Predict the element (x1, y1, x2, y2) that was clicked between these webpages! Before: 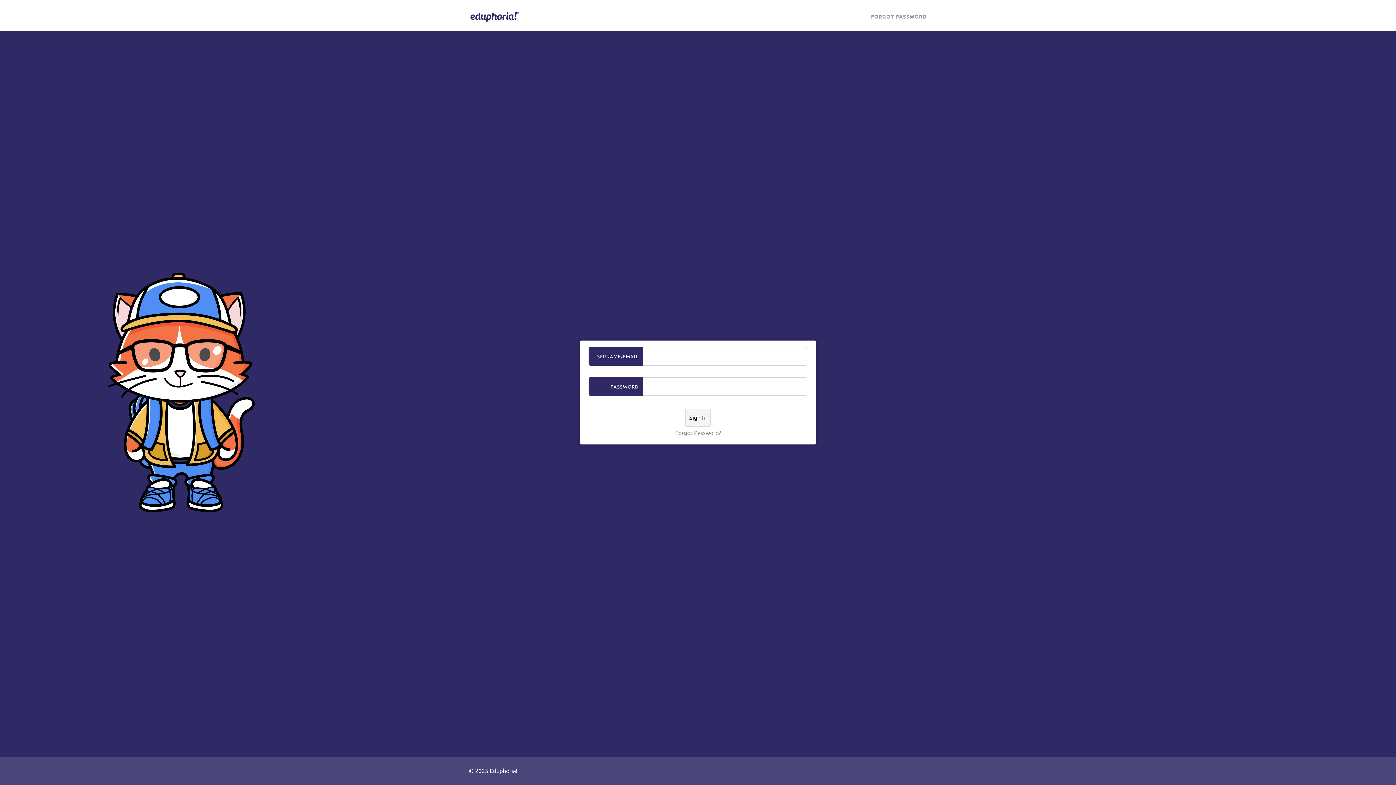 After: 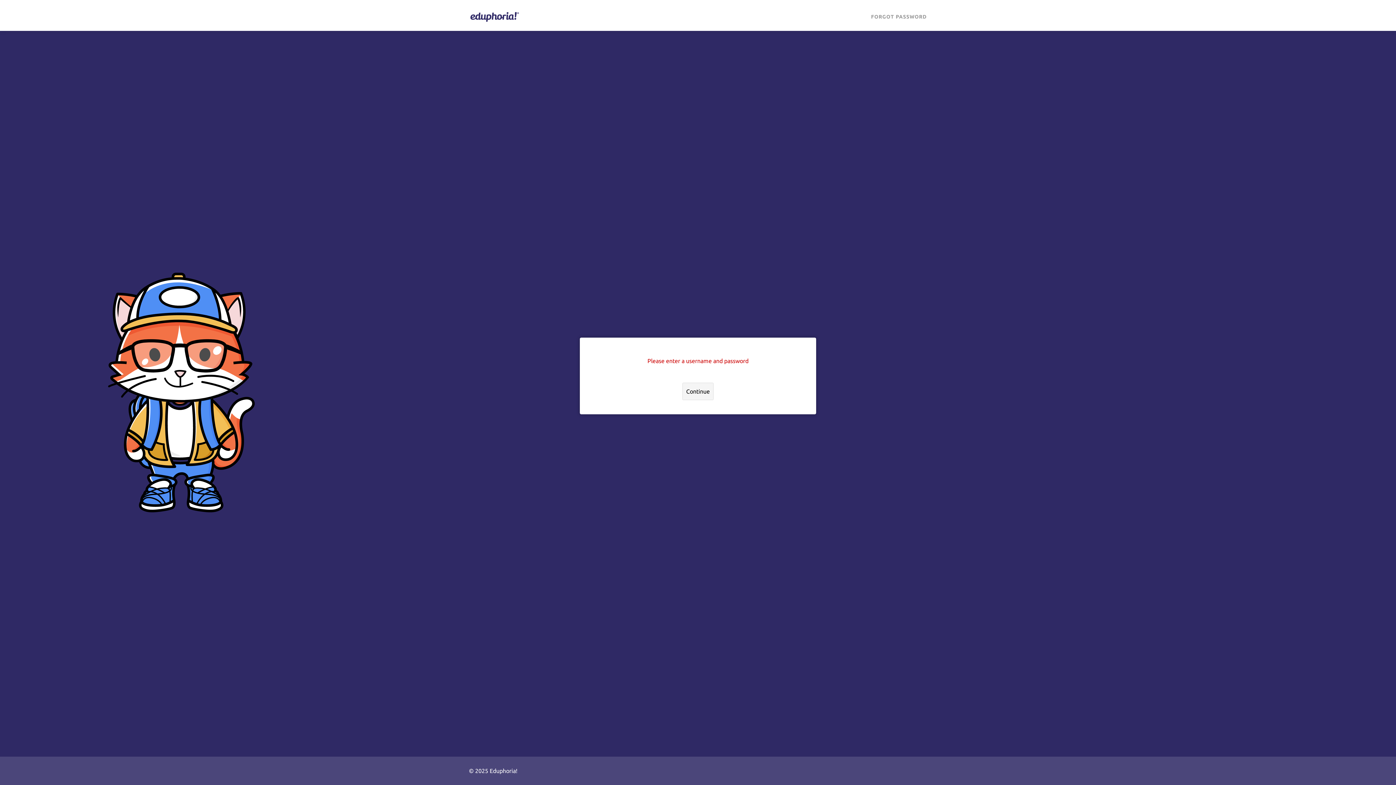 Action: label: Sign In bbox: (685, 409, 710, 426)